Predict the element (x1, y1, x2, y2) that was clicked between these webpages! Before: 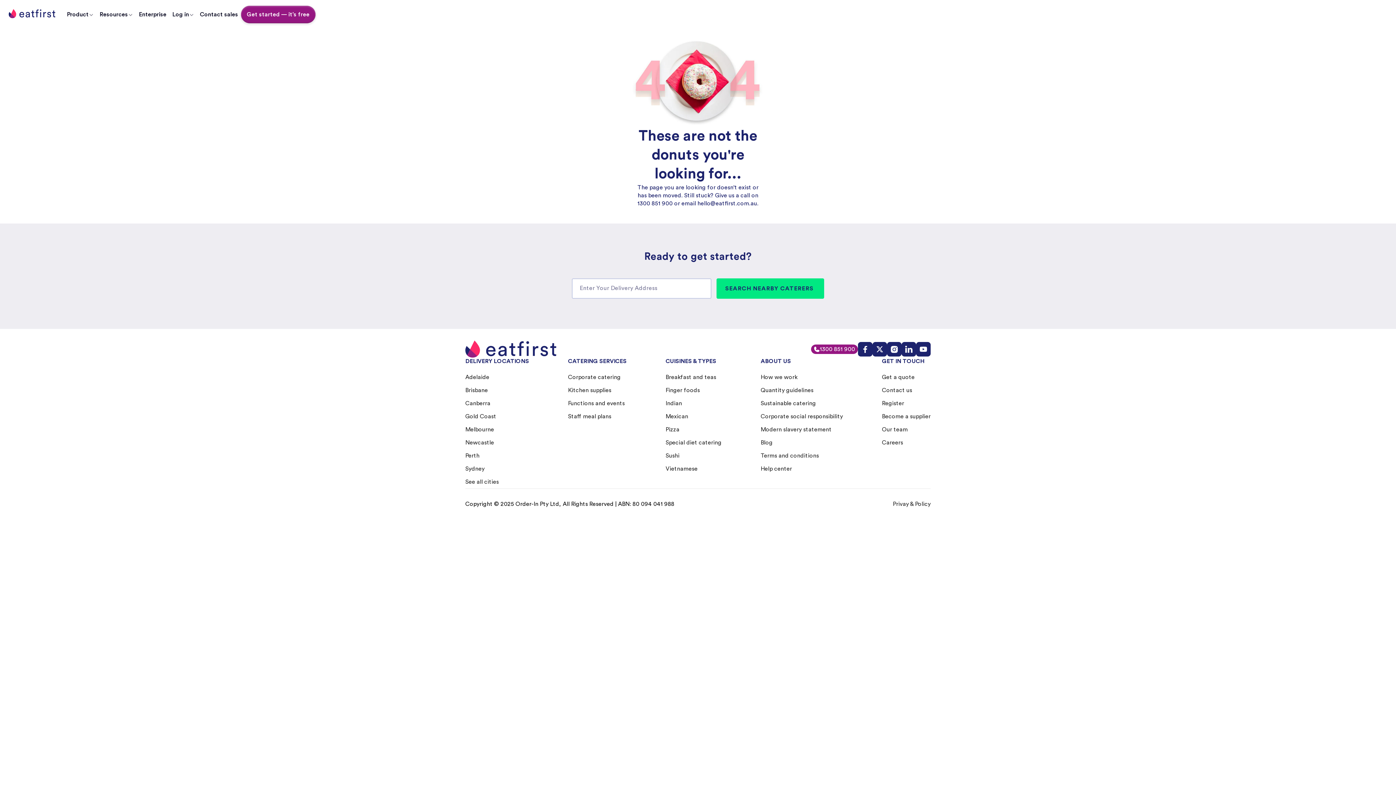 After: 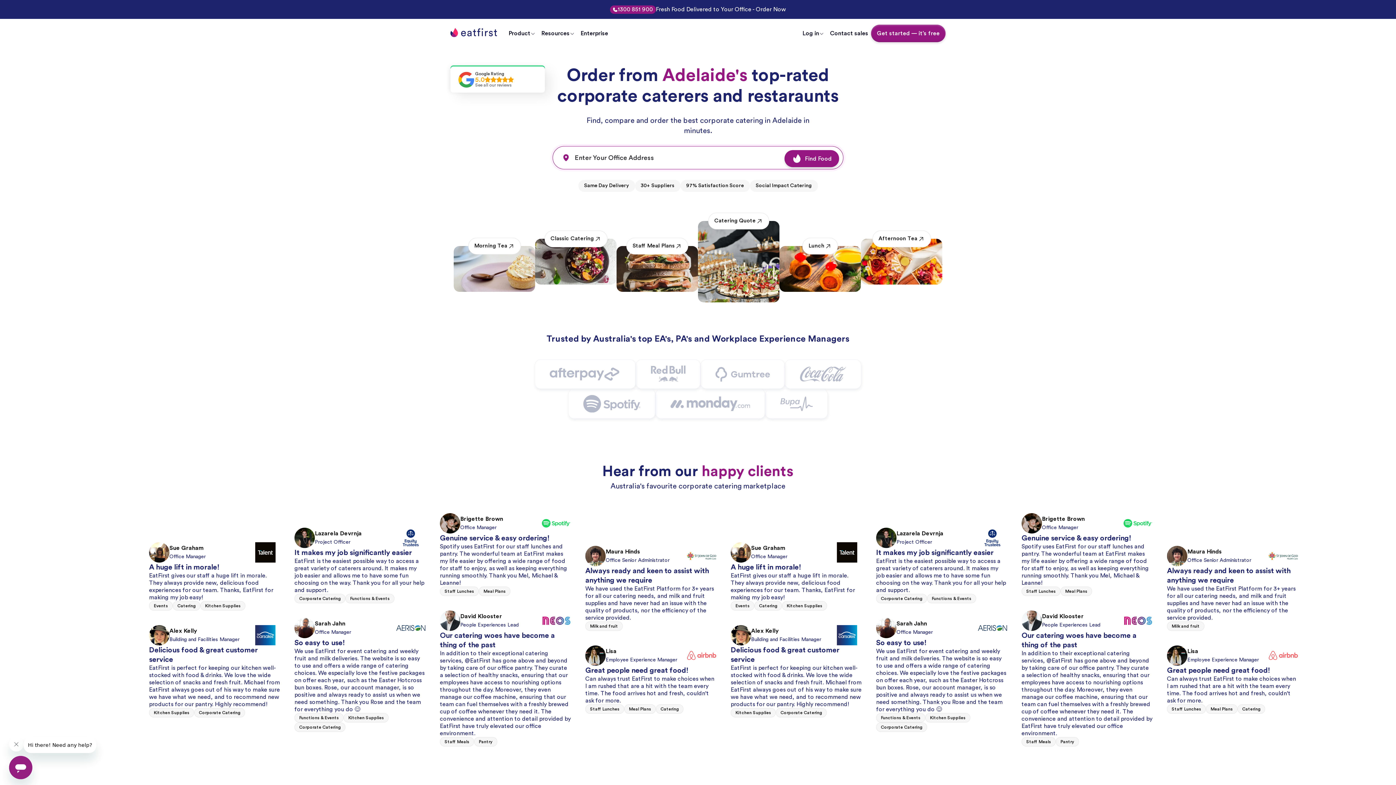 Action: bbox: (465, 371, 529, 384) label: Adelaide